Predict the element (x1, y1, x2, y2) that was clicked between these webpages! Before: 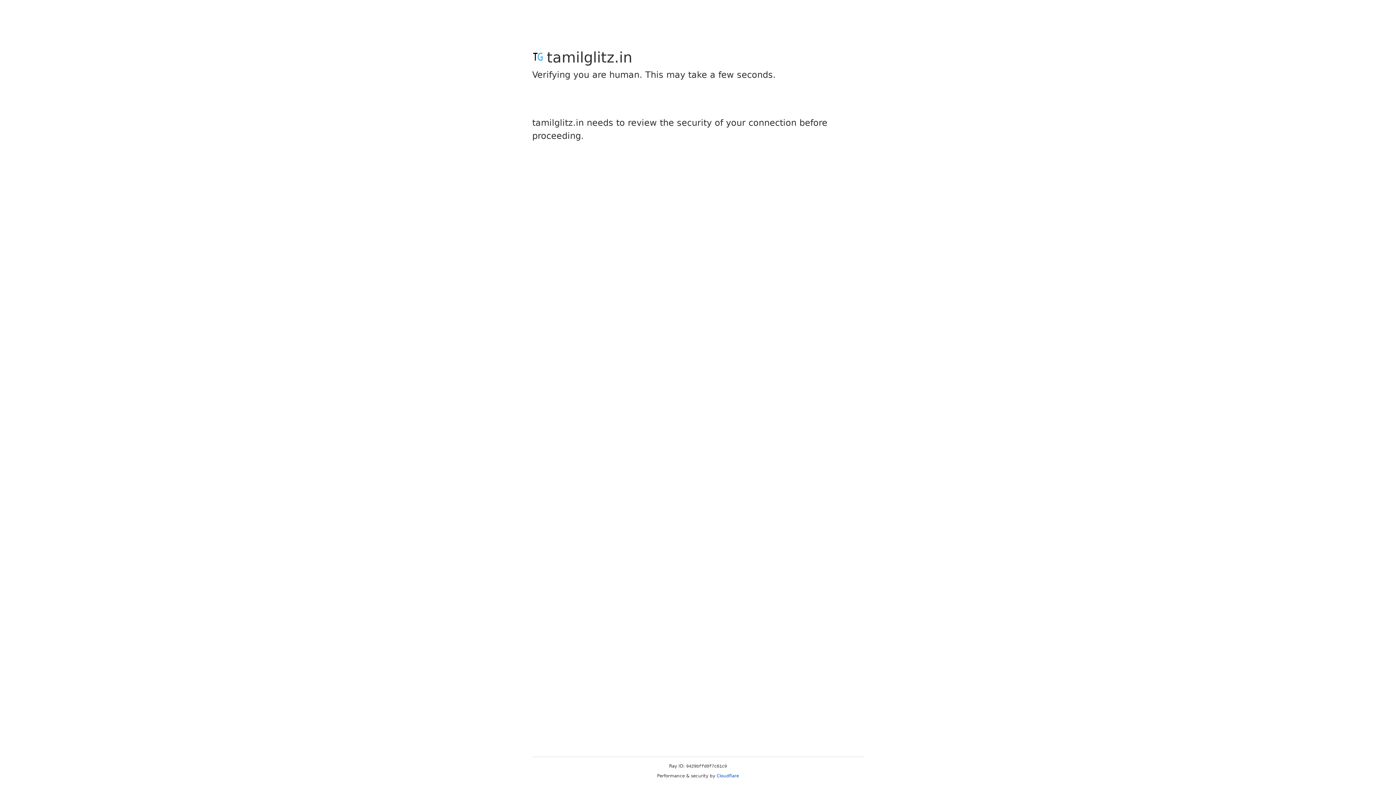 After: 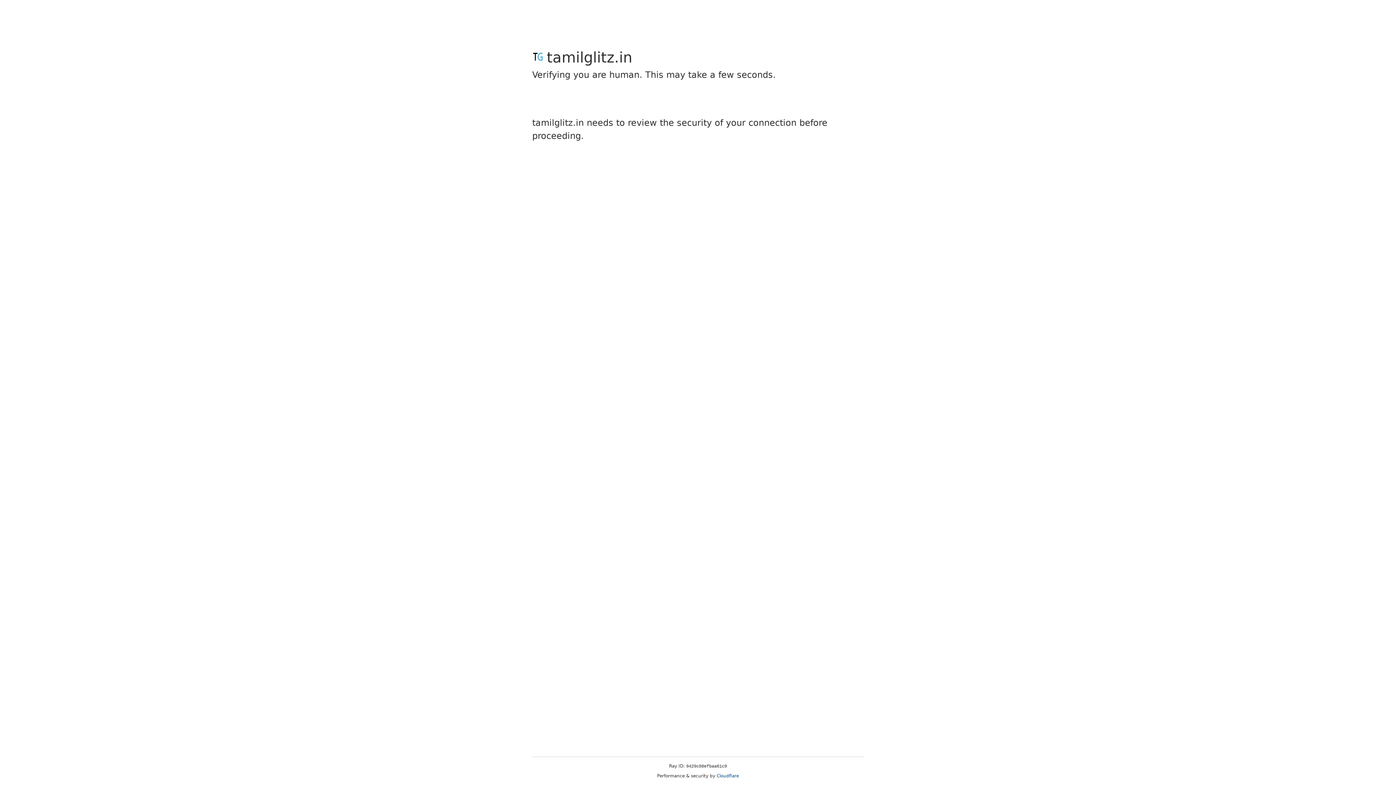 Action: label: Cloudflare bbox: (716, 773, 739, 778)